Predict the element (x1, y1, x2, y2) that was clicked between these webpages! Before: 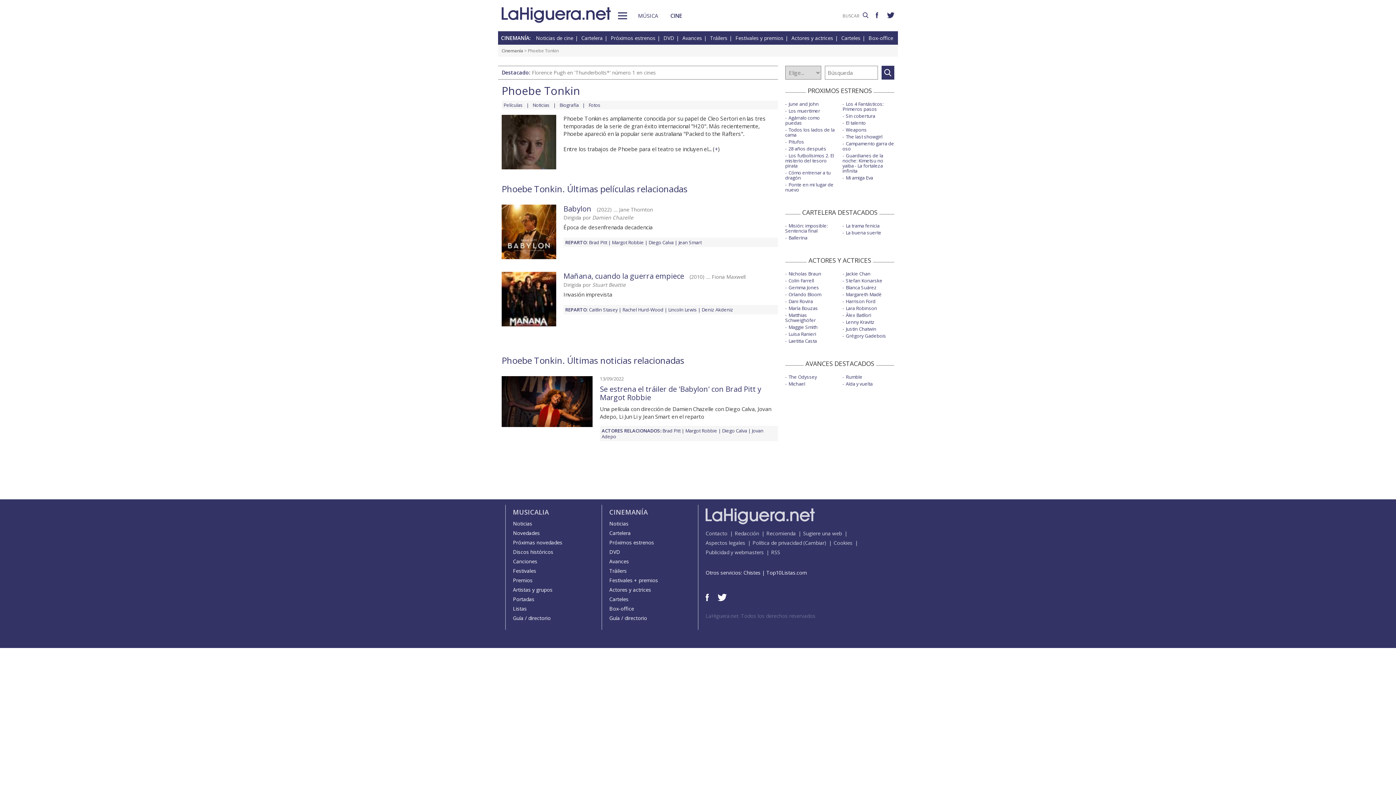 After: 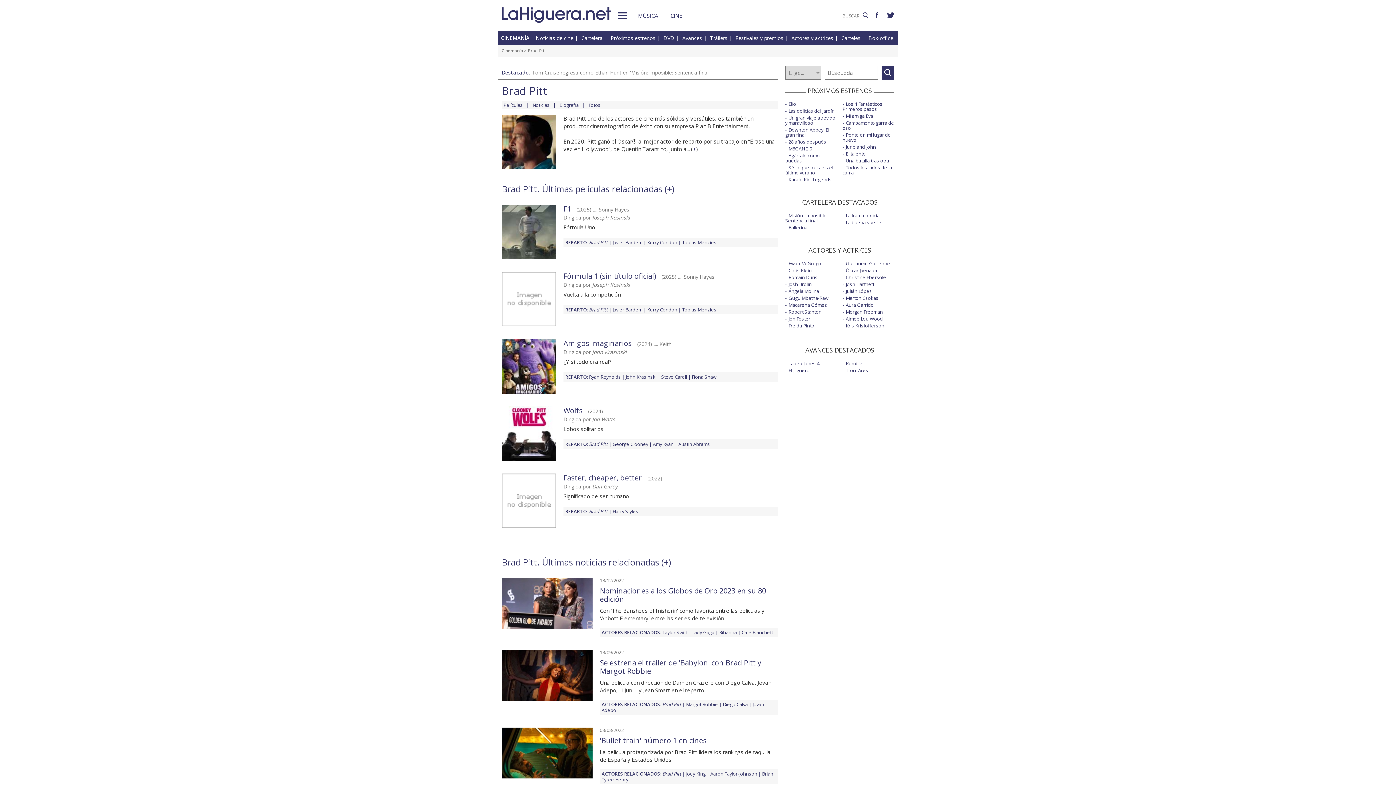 Action: label: Brad Pitt bbox: (662, 427, 685, 434)